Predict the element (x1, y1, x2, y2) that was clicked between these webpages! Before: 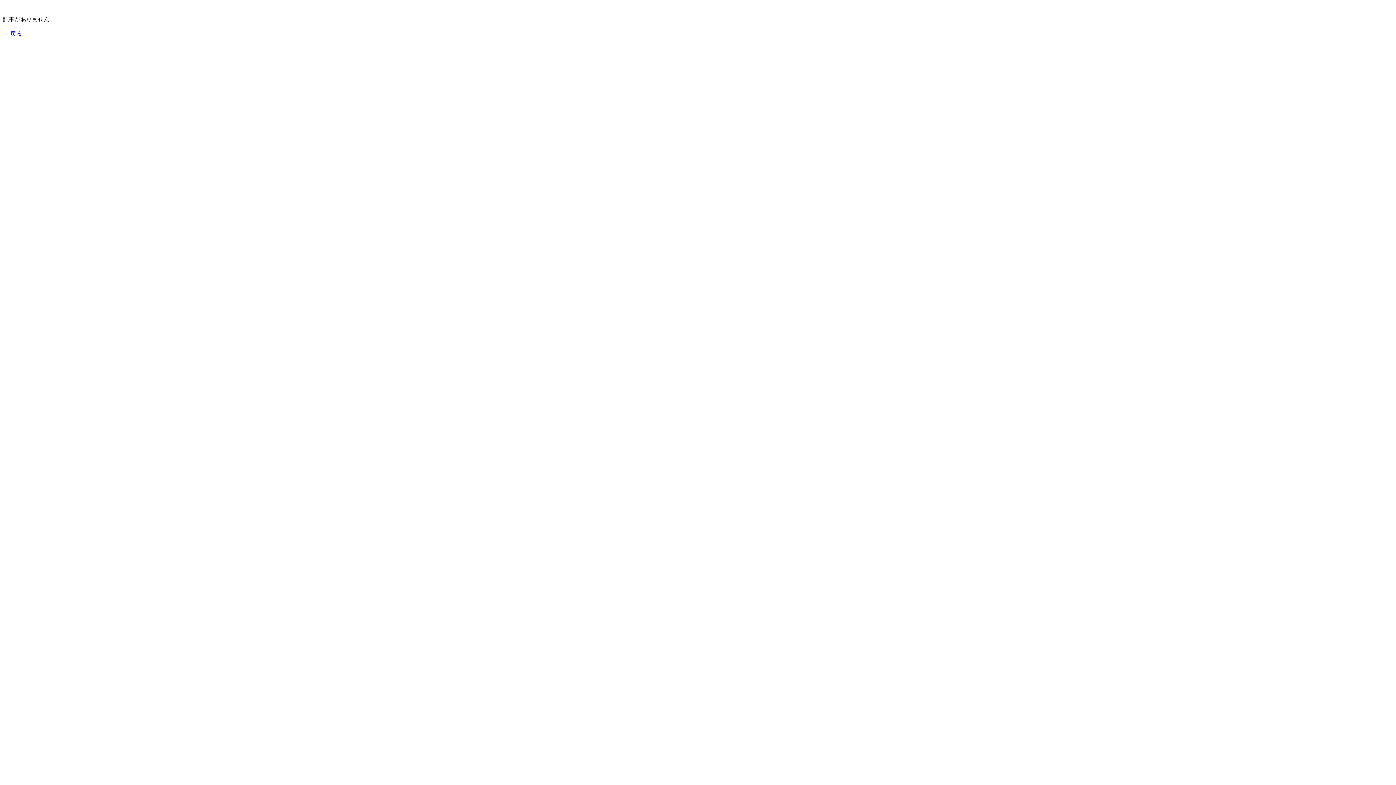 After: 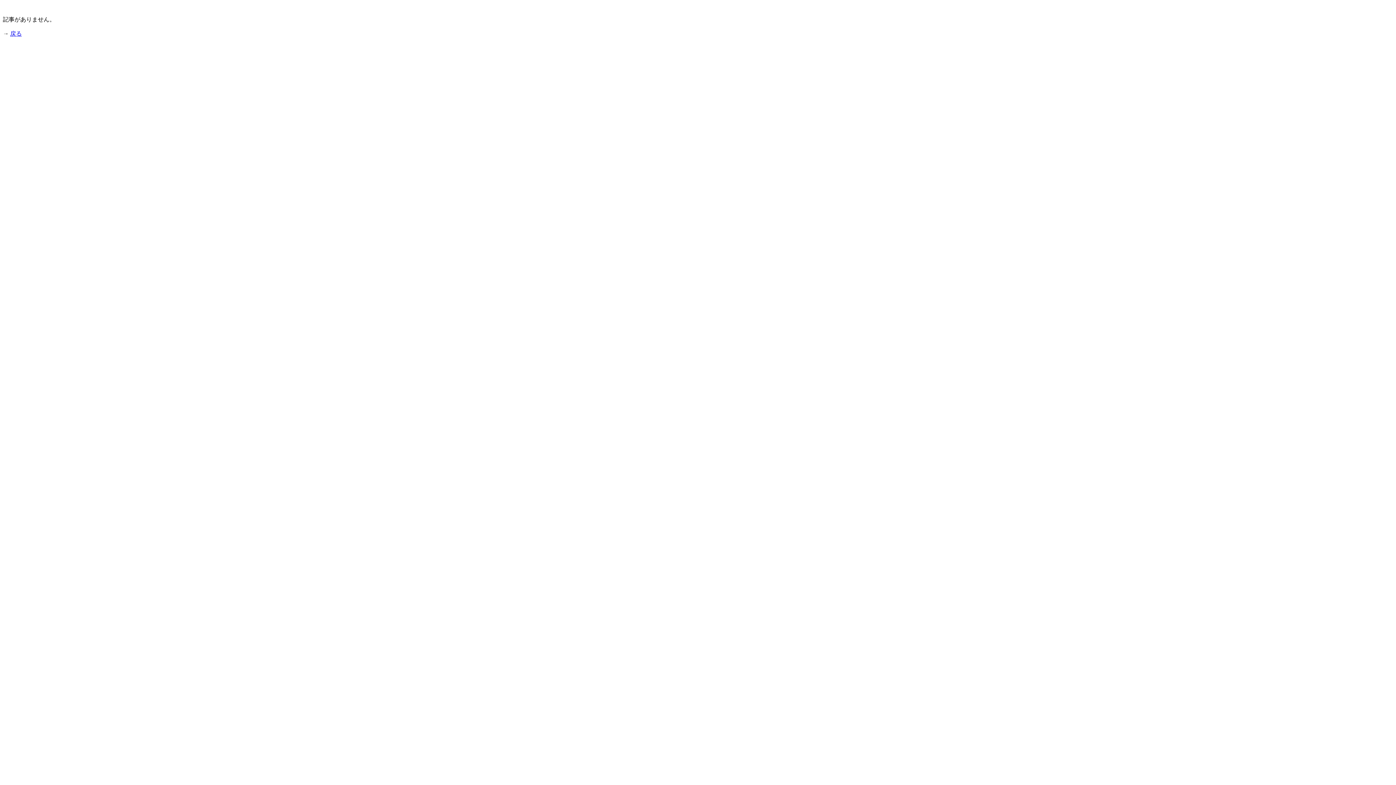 Action: label: 戻る bbox: (10, 30, 21, 36)